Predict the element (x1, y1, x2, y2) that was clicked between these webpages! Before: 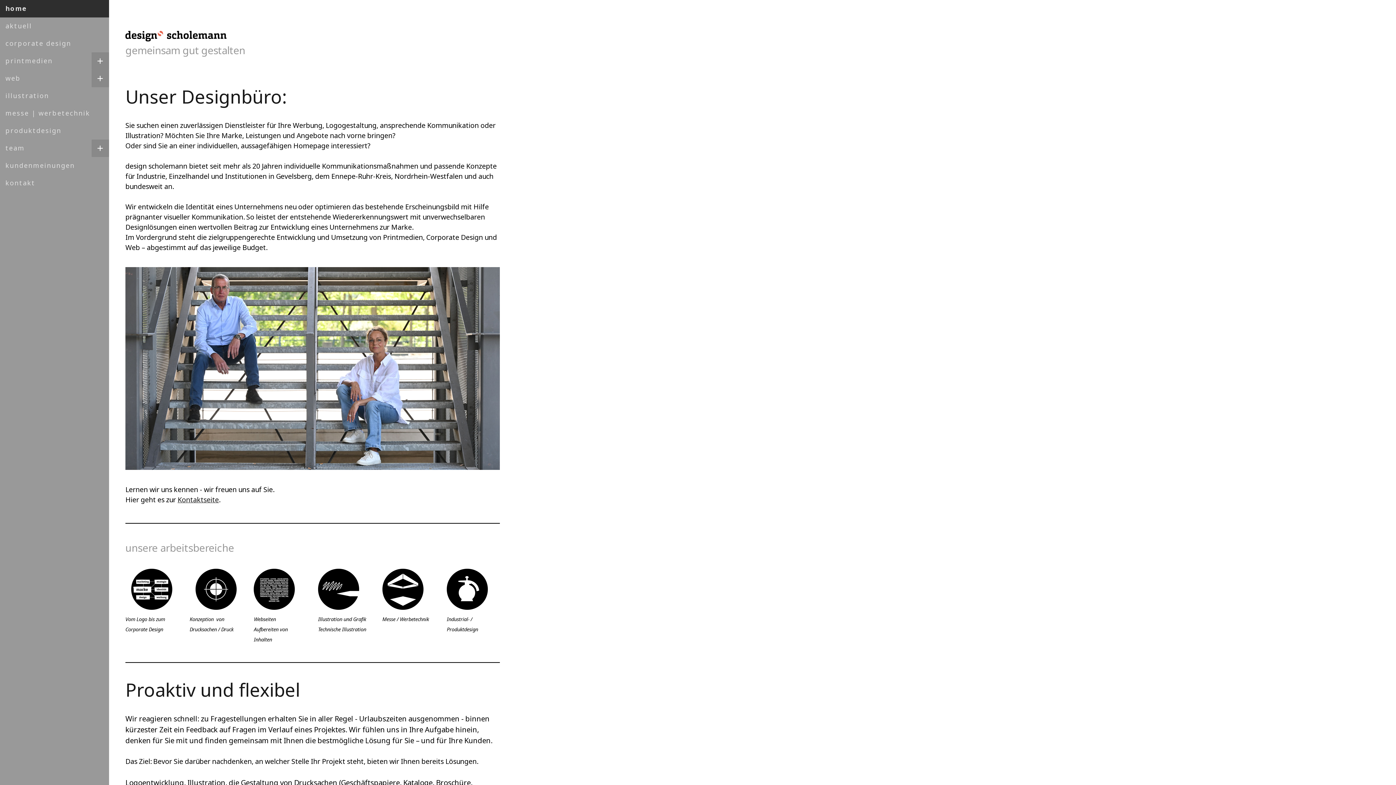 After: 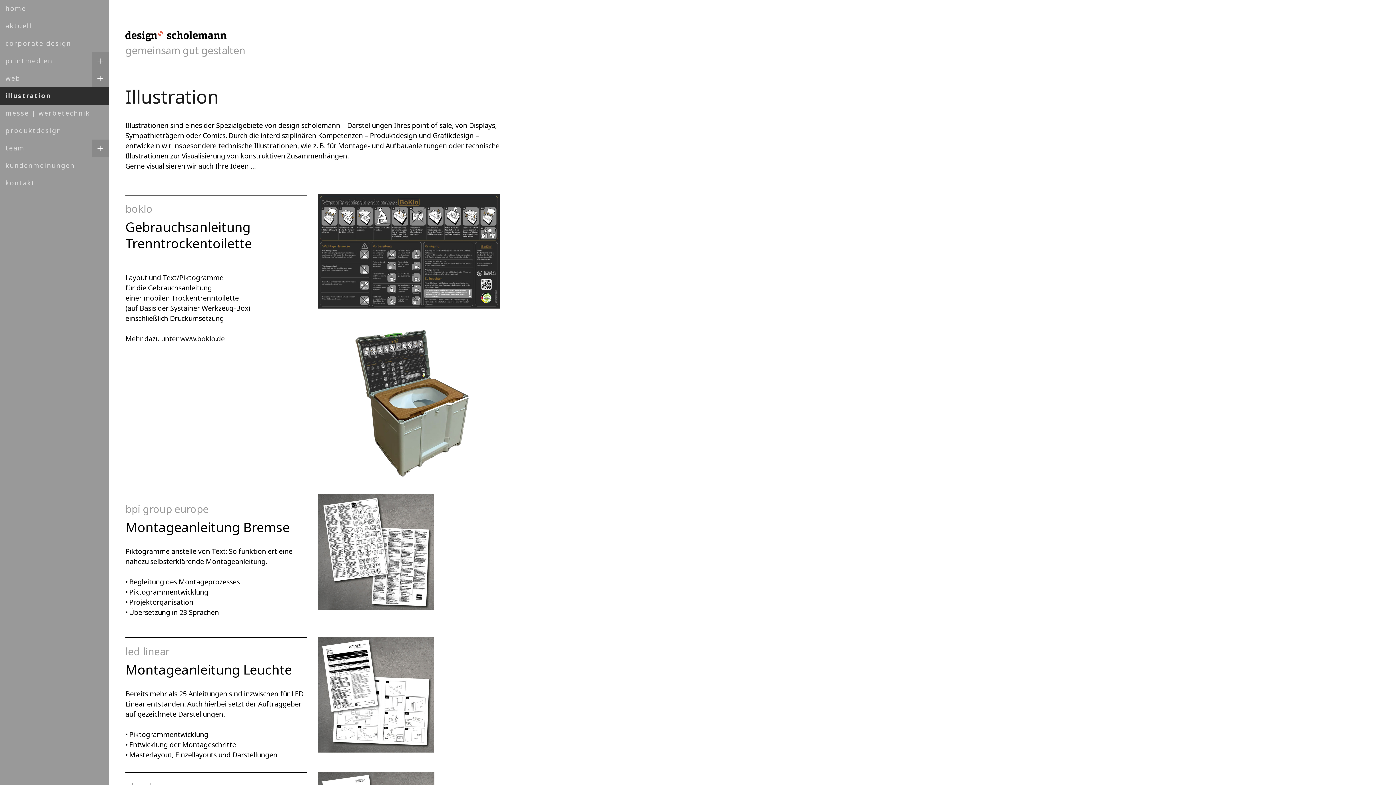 Action: label: illustration bbox: (0, 87, 109, 104)